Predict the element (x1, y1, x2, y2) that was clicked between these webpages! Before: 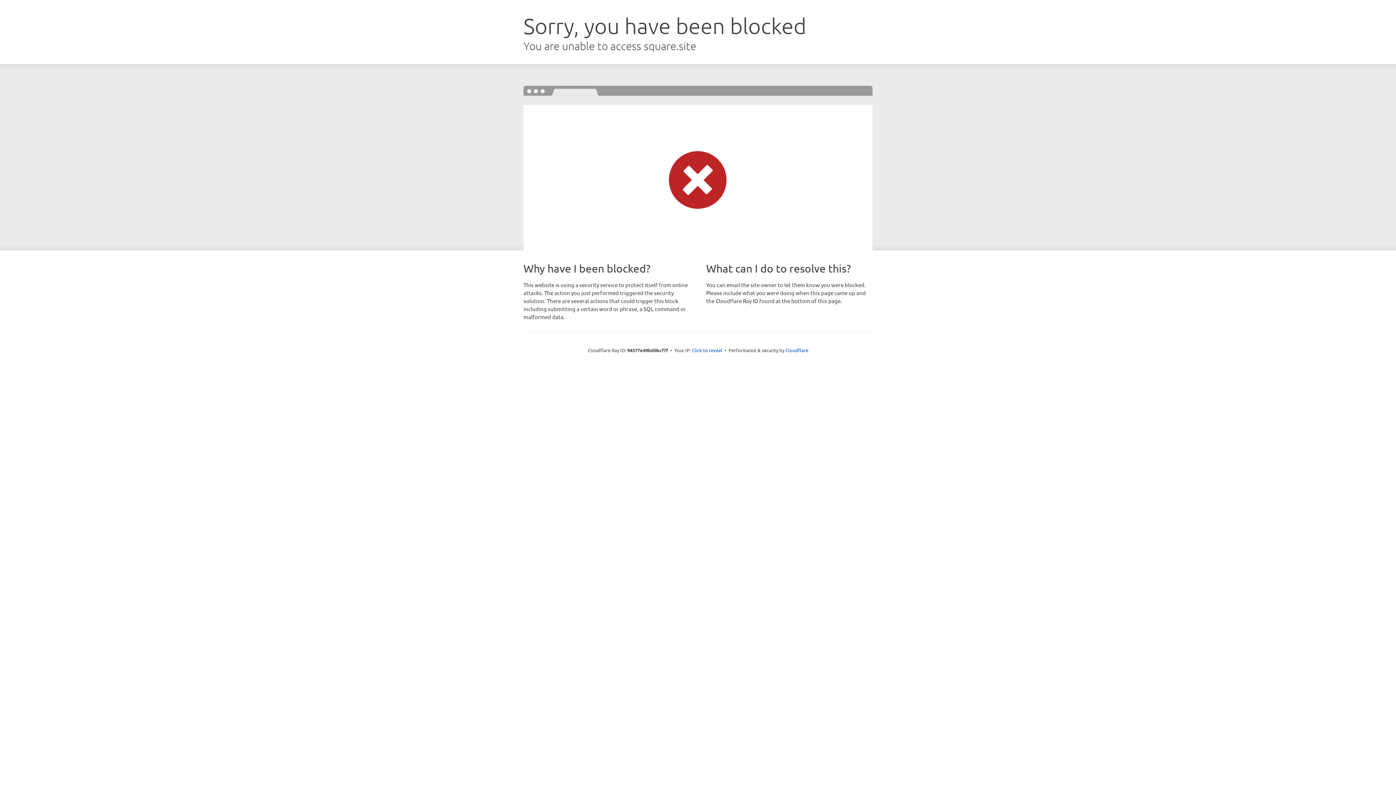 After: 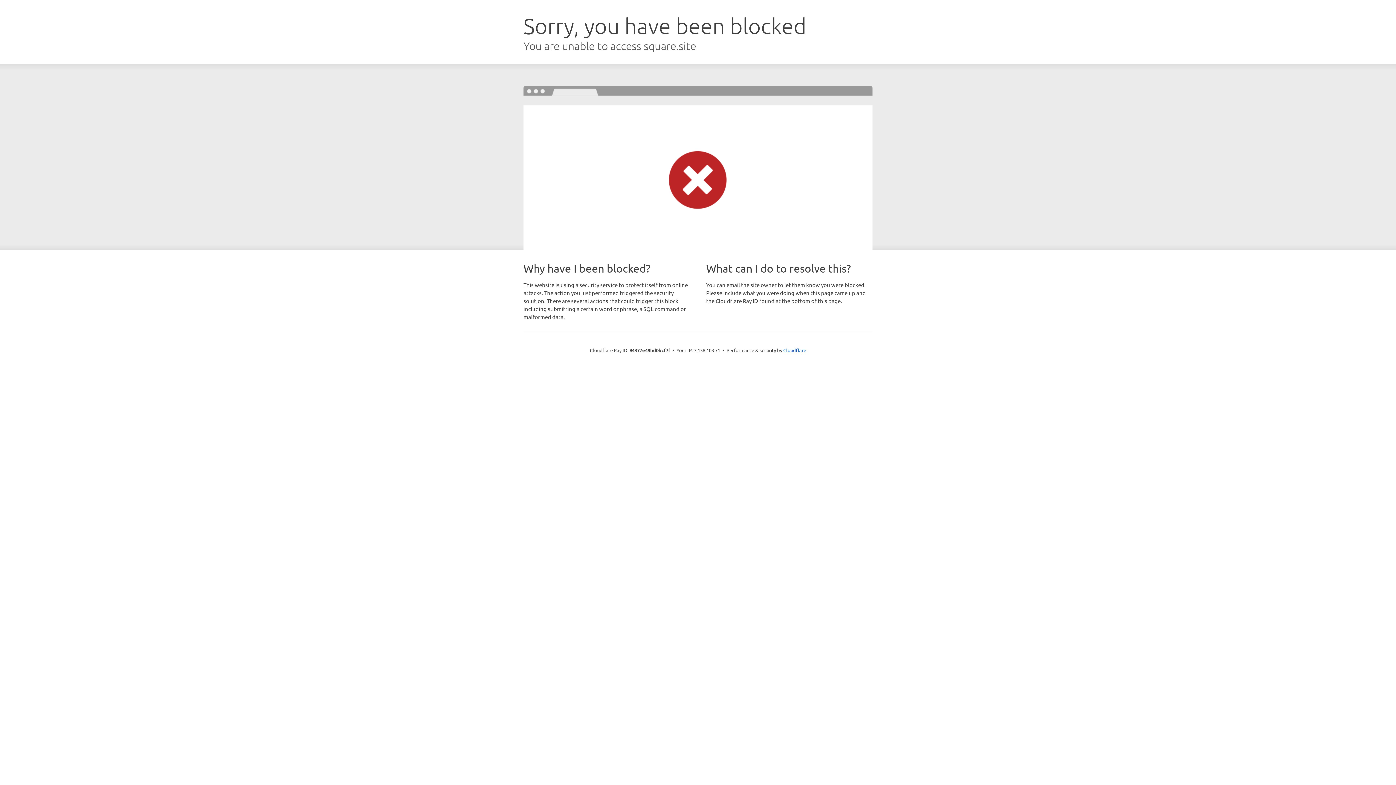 Action: bbox: (692, 346, 722, 353) label: Click to reveal